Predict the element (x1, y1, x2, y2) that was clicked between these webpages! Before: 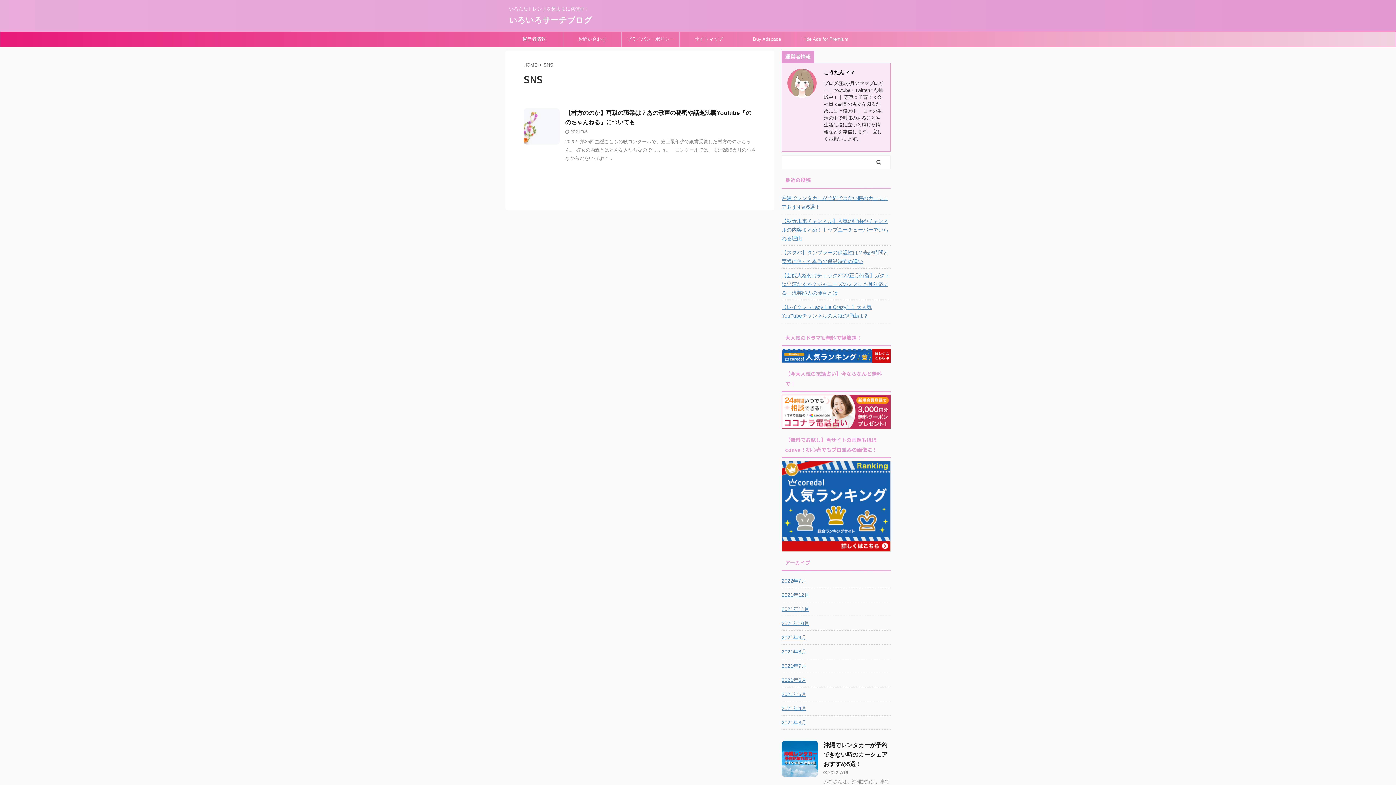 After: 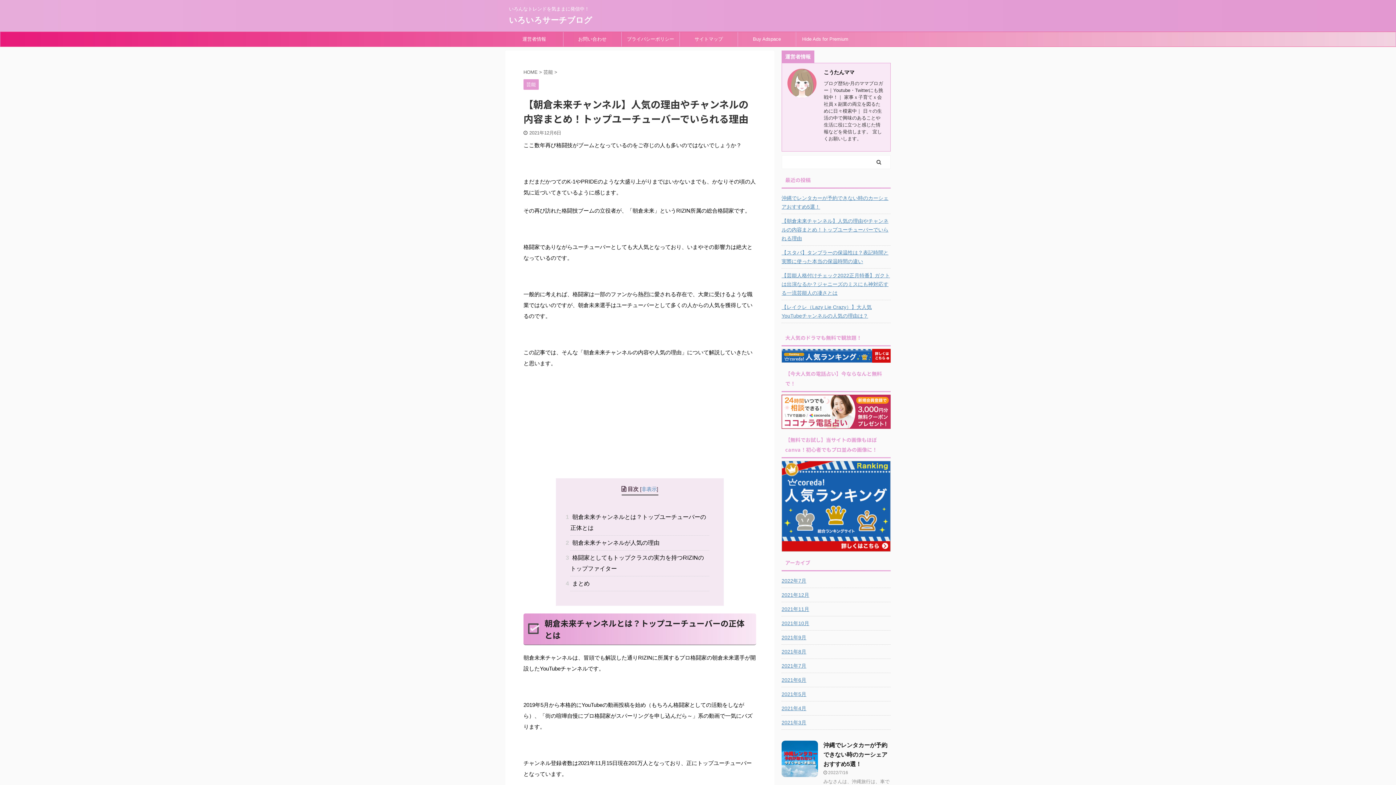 Action: bbox: (781, 214, 890, 244) label: 【朝倉未来チャンネル】人気の理由やチャンネルの内容まとめ！トップユーチューバーでいられる理由